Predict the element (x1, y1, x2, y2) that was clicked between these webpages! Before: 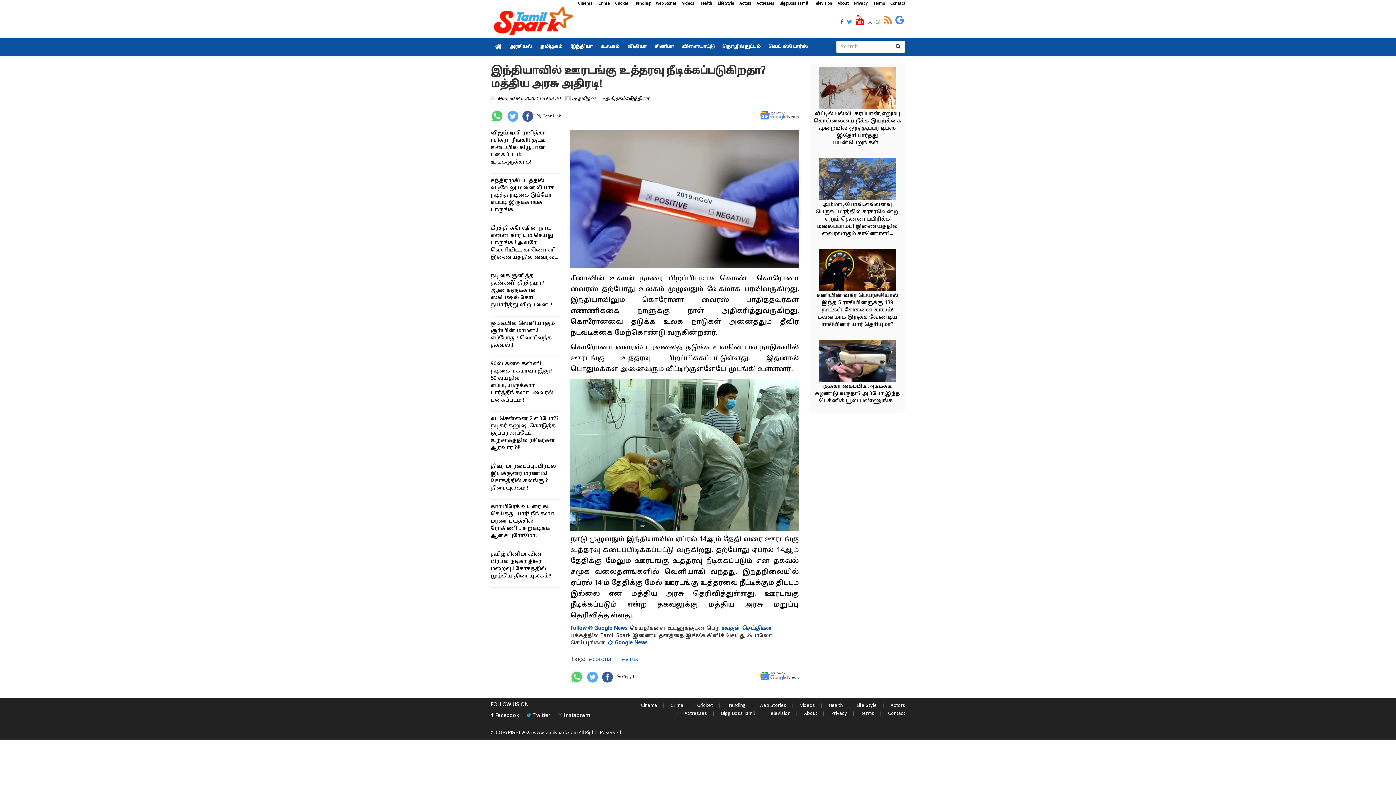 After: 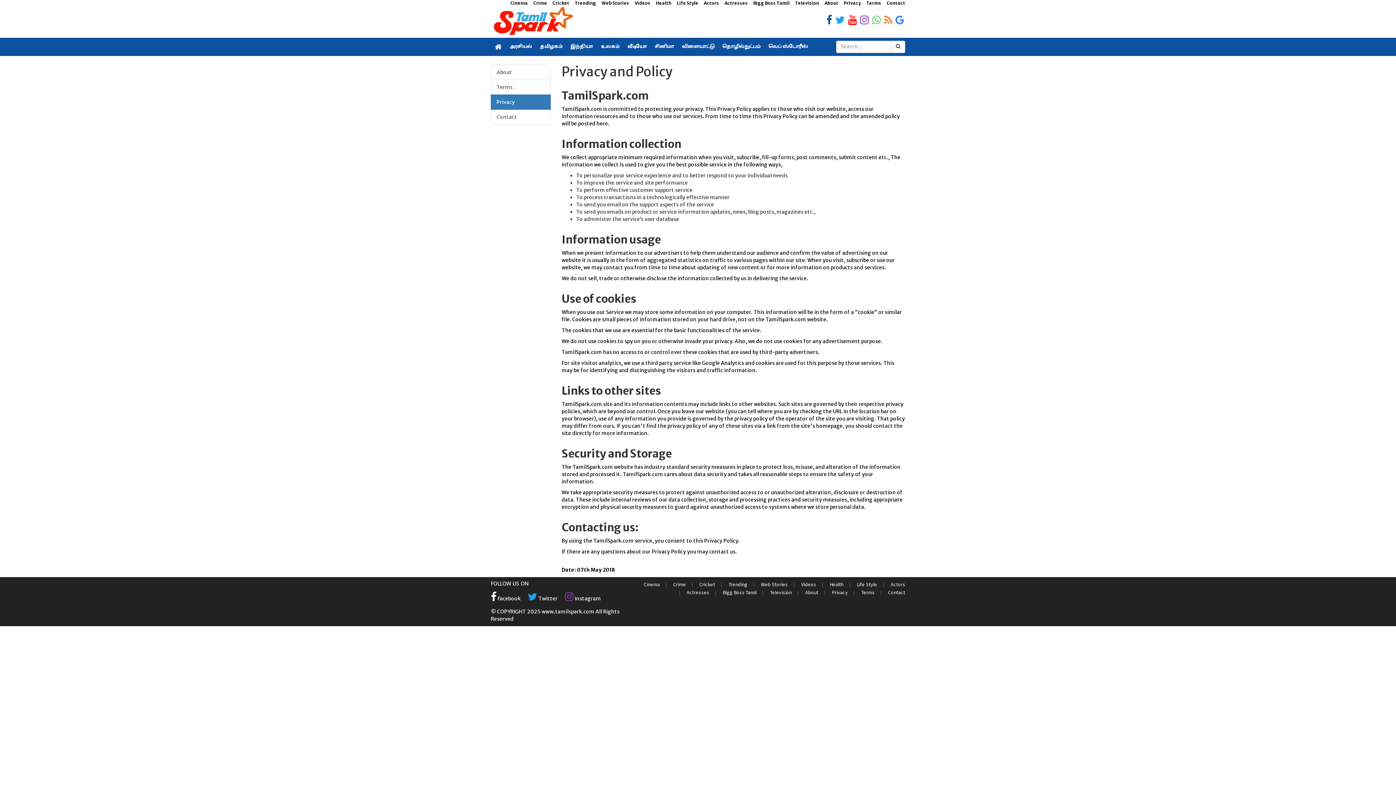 Action: label: Privacy bbox: (854, 0, 868, 6)